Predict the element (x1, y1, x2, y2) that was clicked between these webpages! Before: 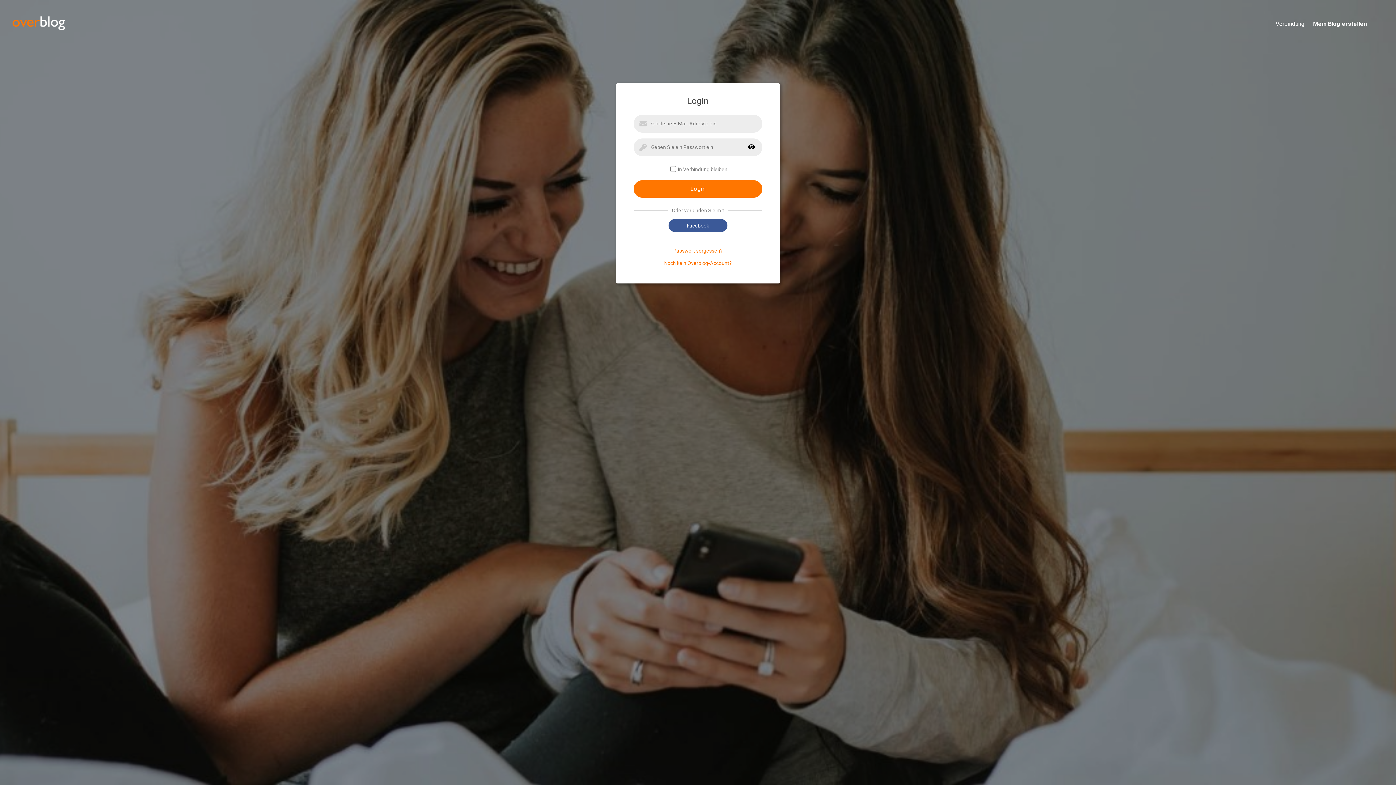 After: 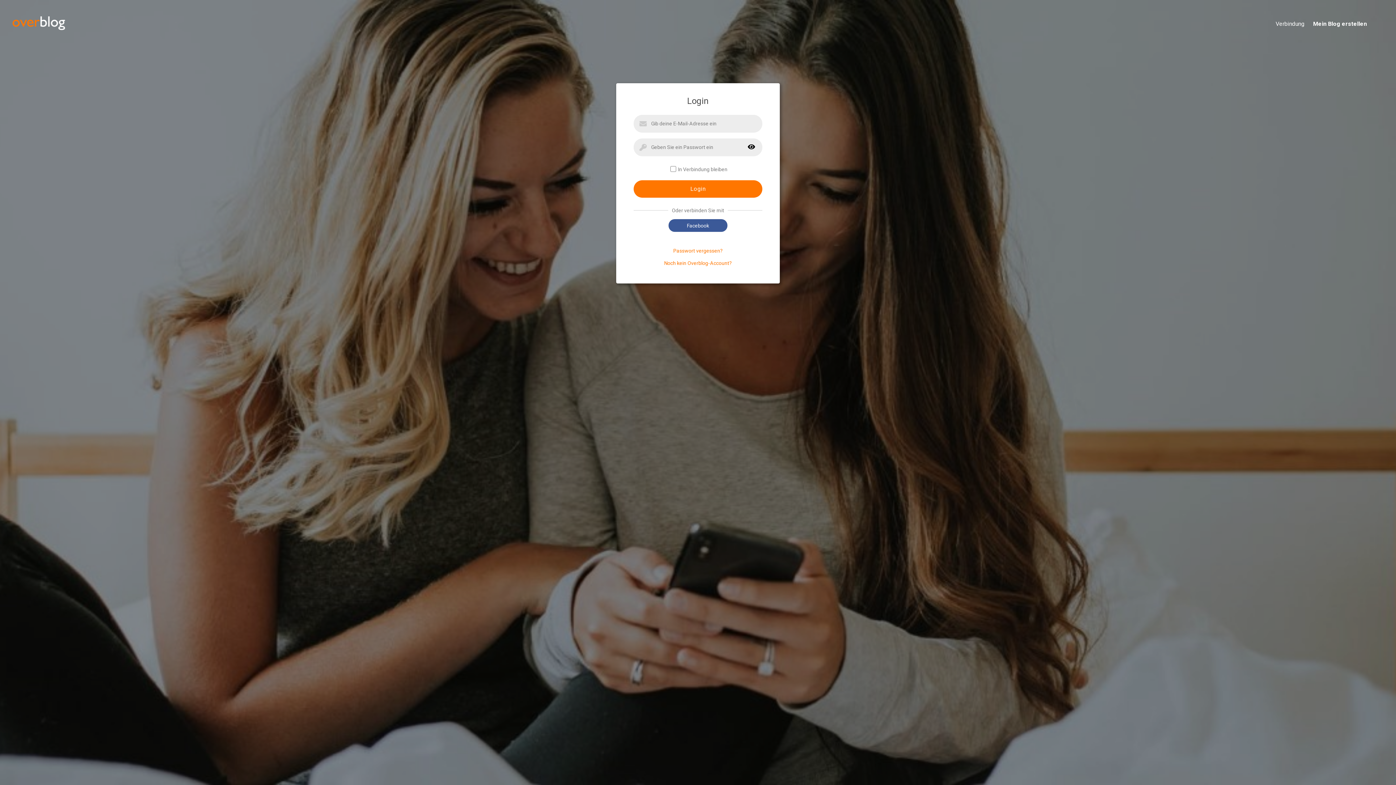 Action: bbox: (1267, 20, 1304, 28) label: Verbindung